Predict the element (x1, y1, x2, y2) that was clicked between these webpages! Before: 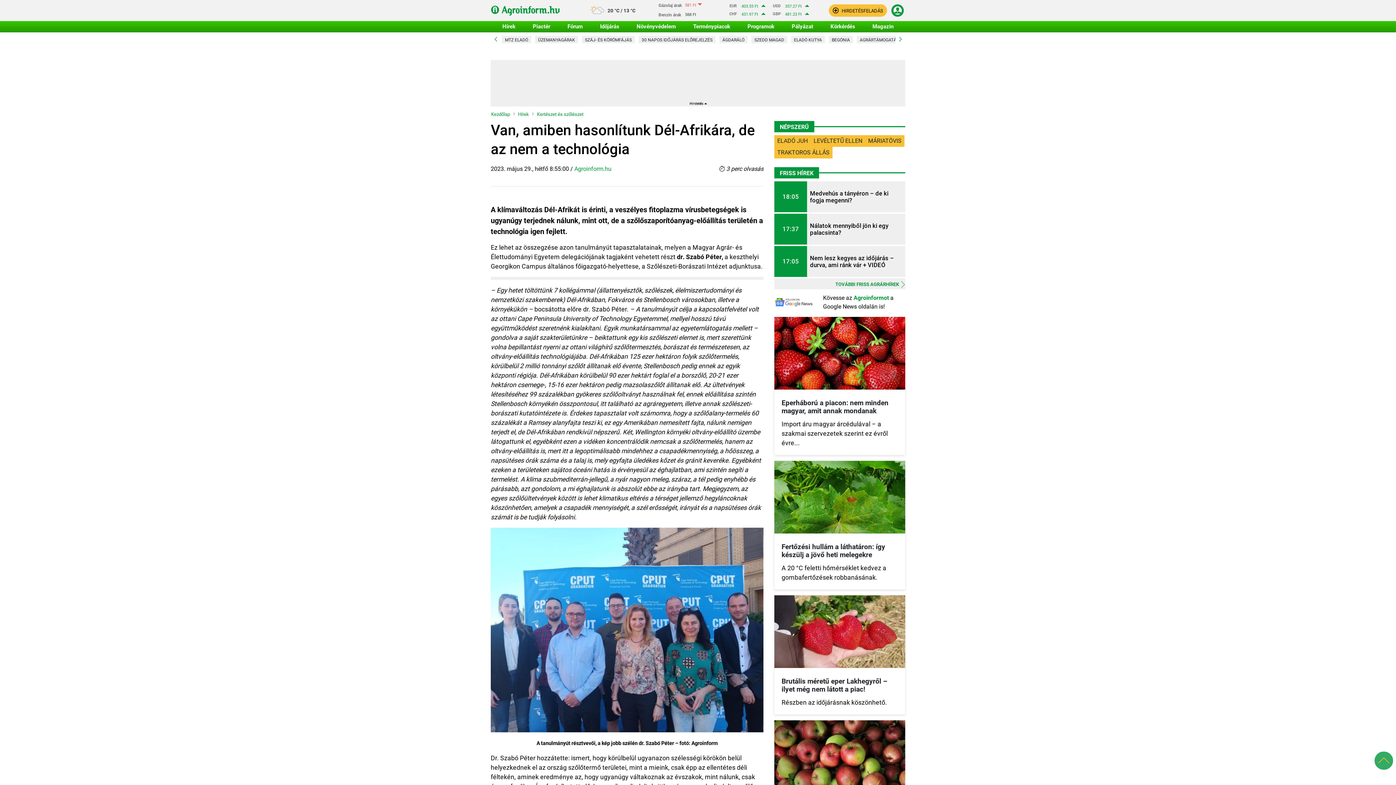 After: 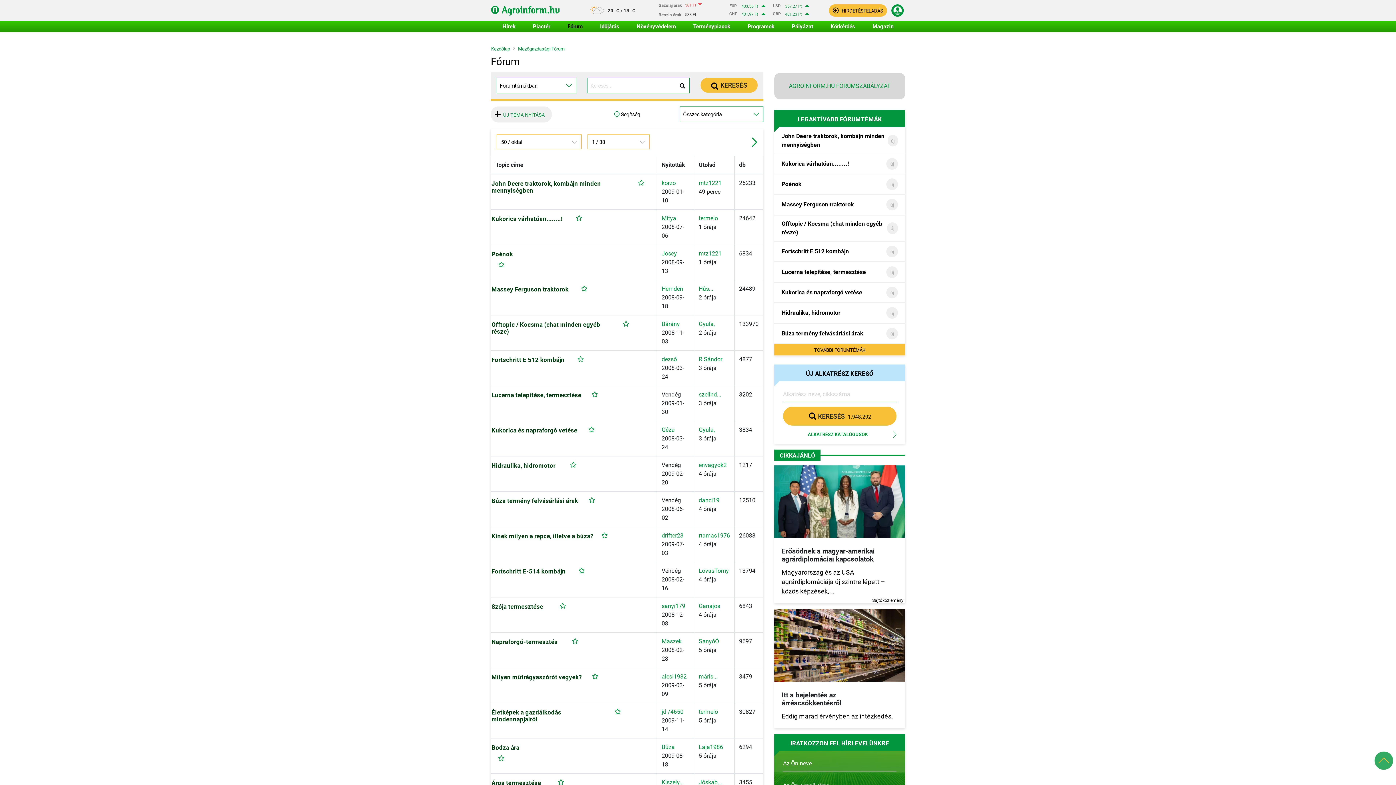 Action: bbox: (567, 21, 582, 32) label: Fórum